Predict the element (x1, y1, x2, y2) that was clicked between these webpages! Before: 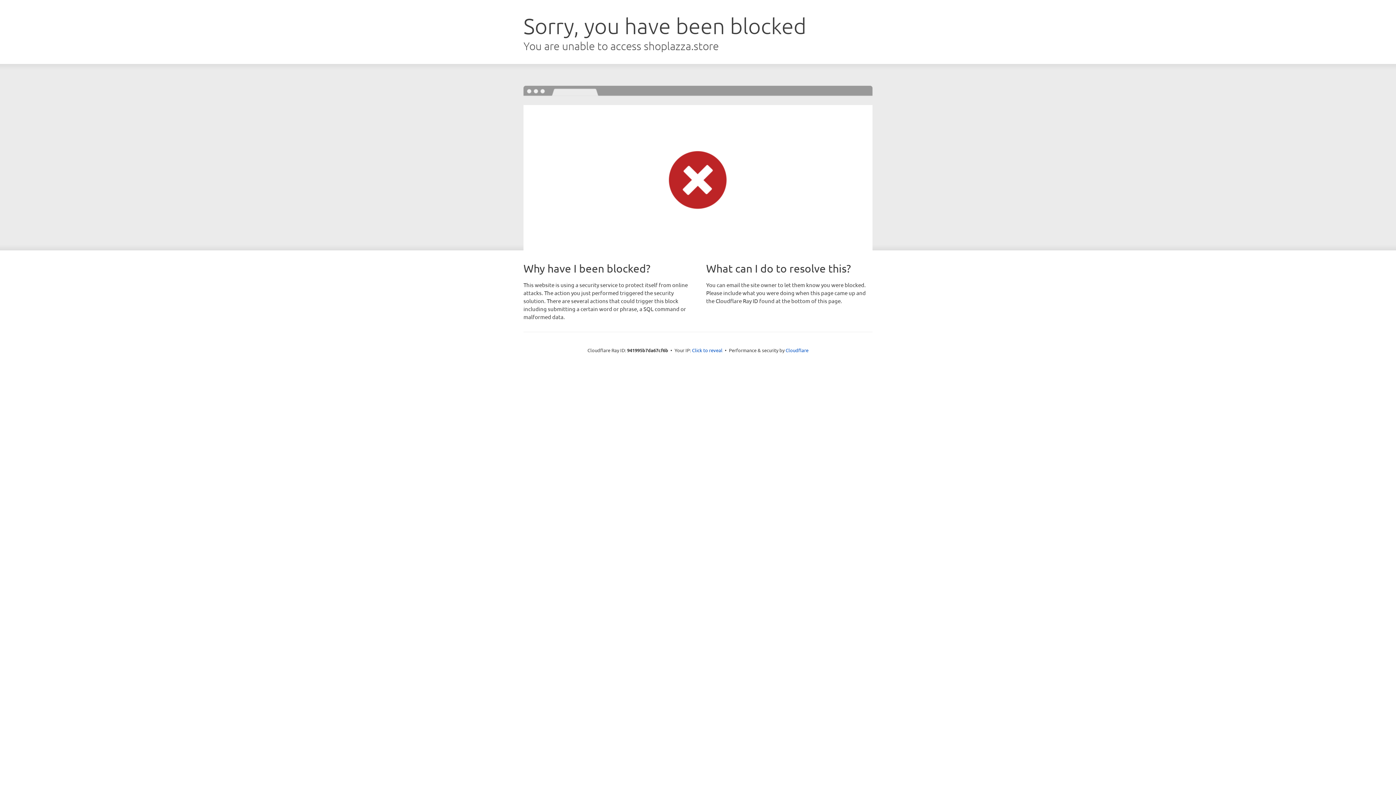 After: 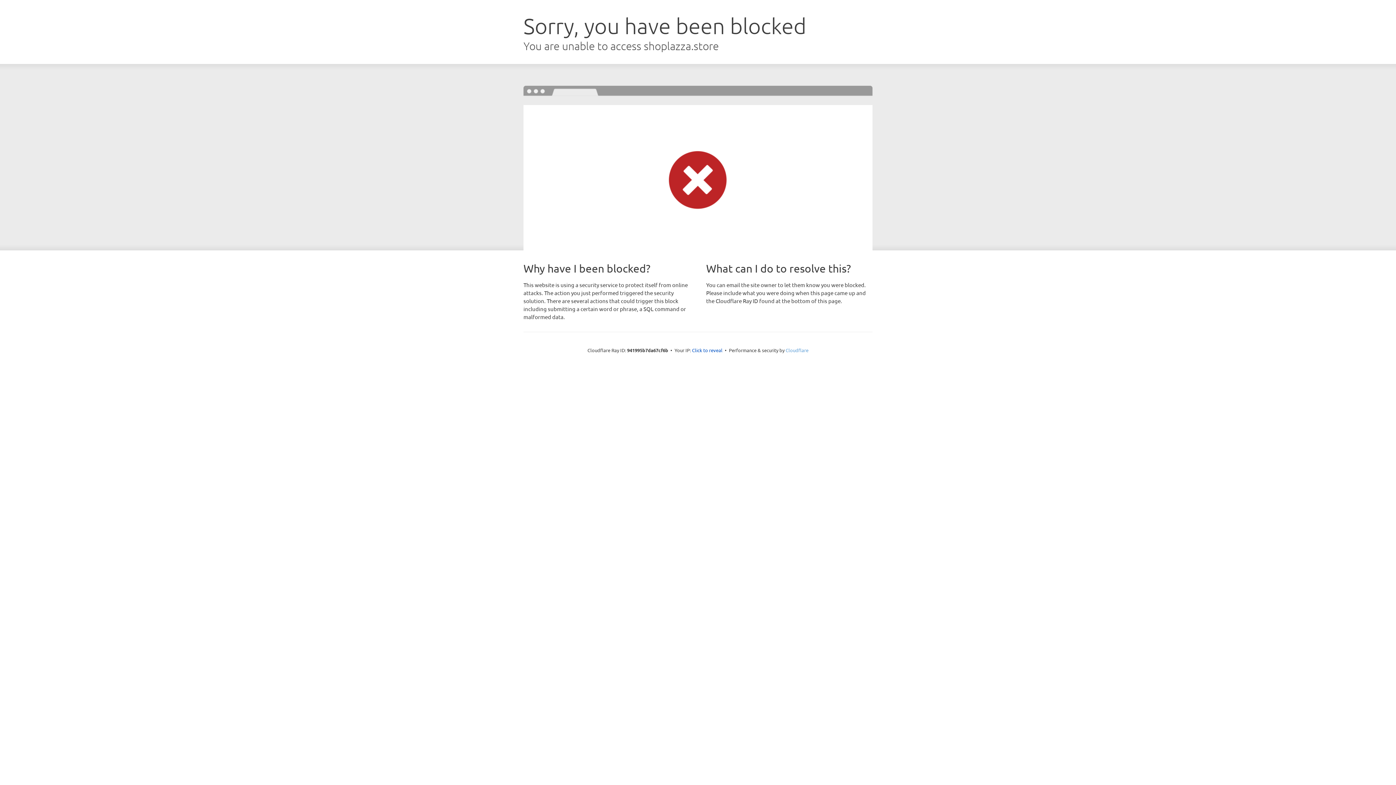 Action: bbox: (785, 347, 808, 353) label: Cloudflare